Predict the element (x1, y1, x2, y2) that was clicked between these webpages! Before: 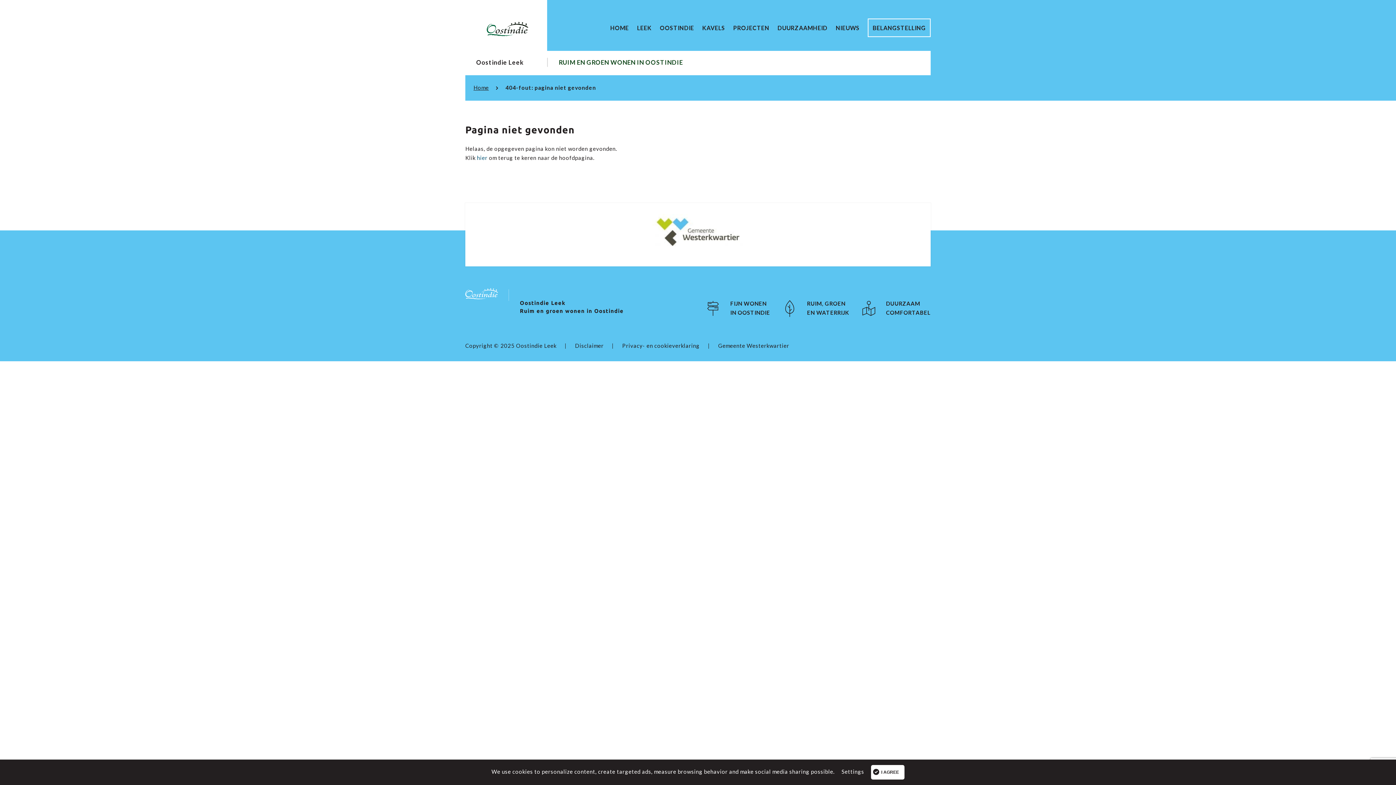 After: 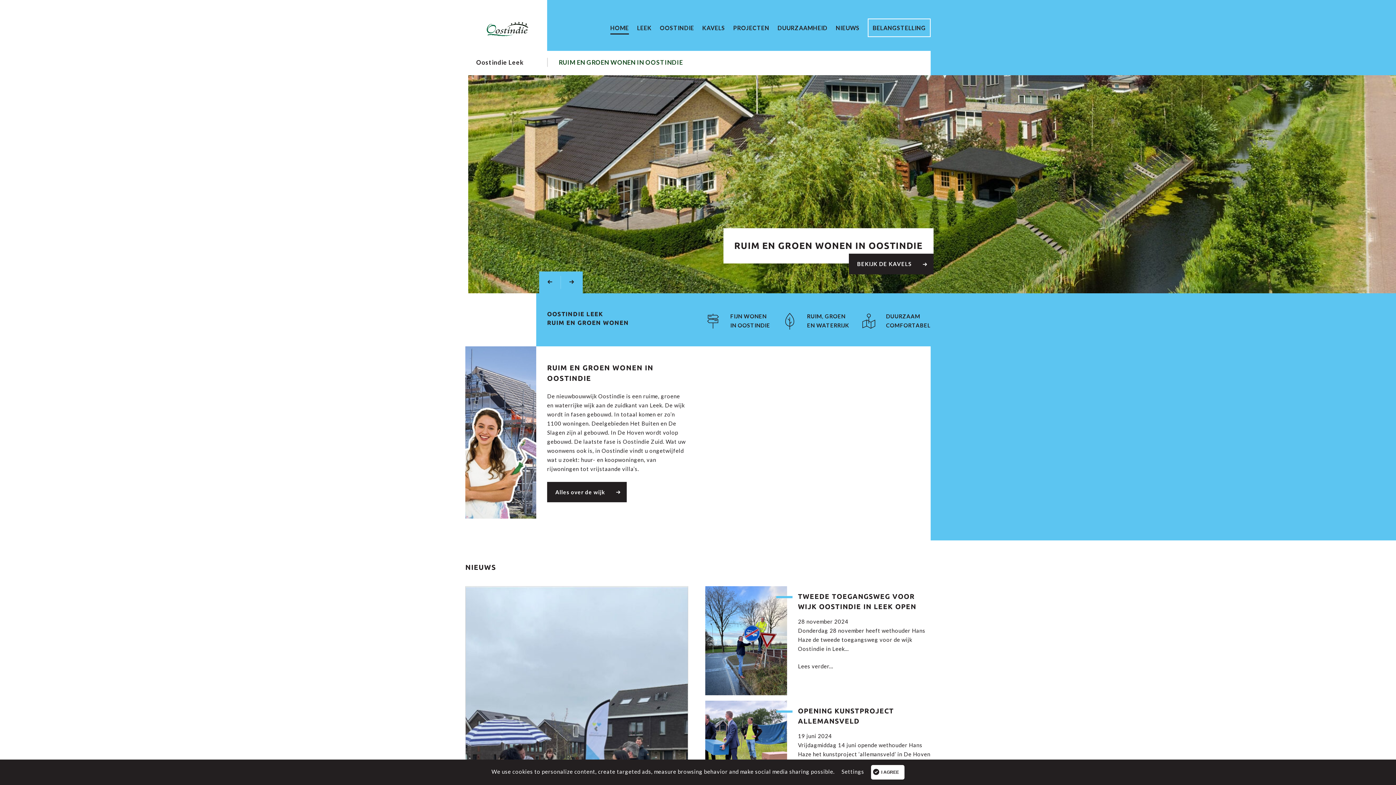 Action: bbox: (473, 83, 505, 92) label: Home